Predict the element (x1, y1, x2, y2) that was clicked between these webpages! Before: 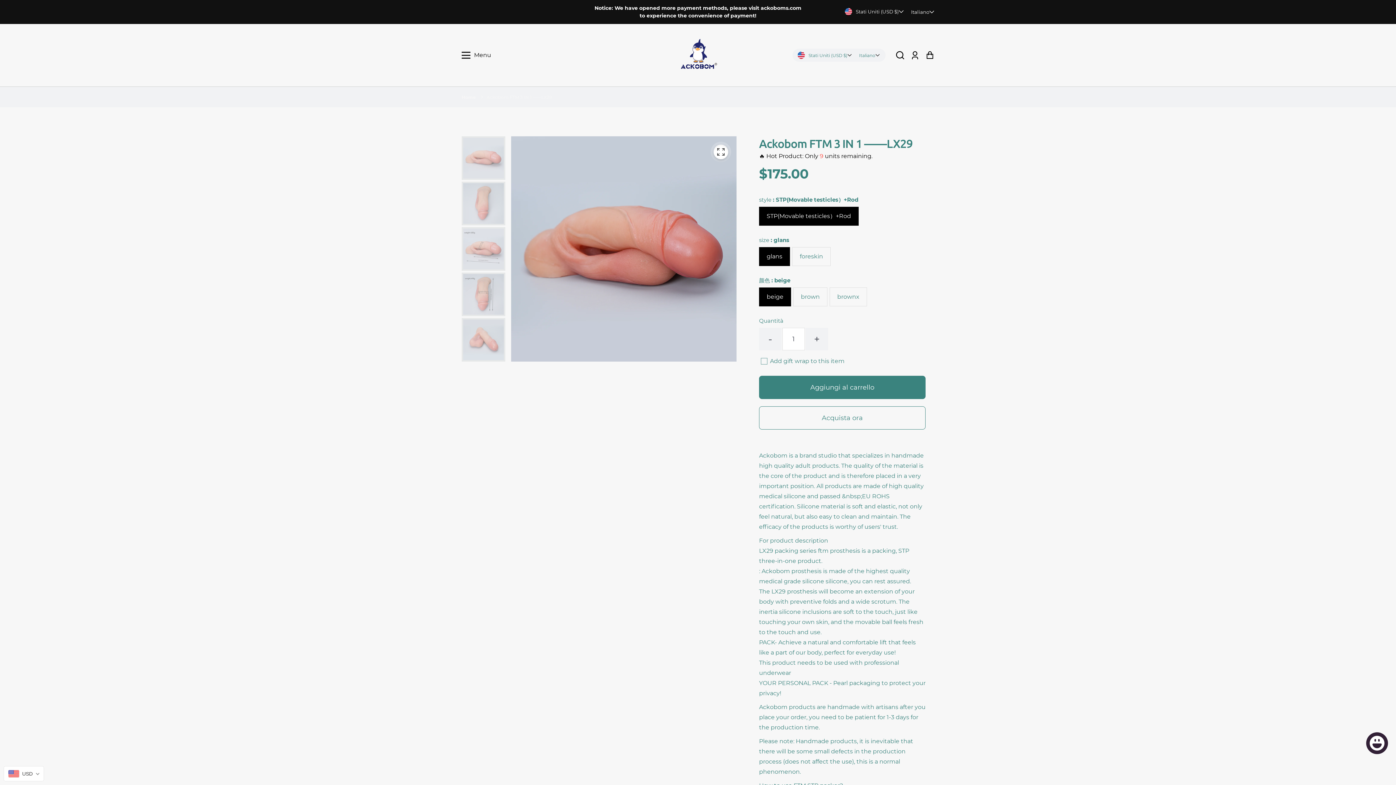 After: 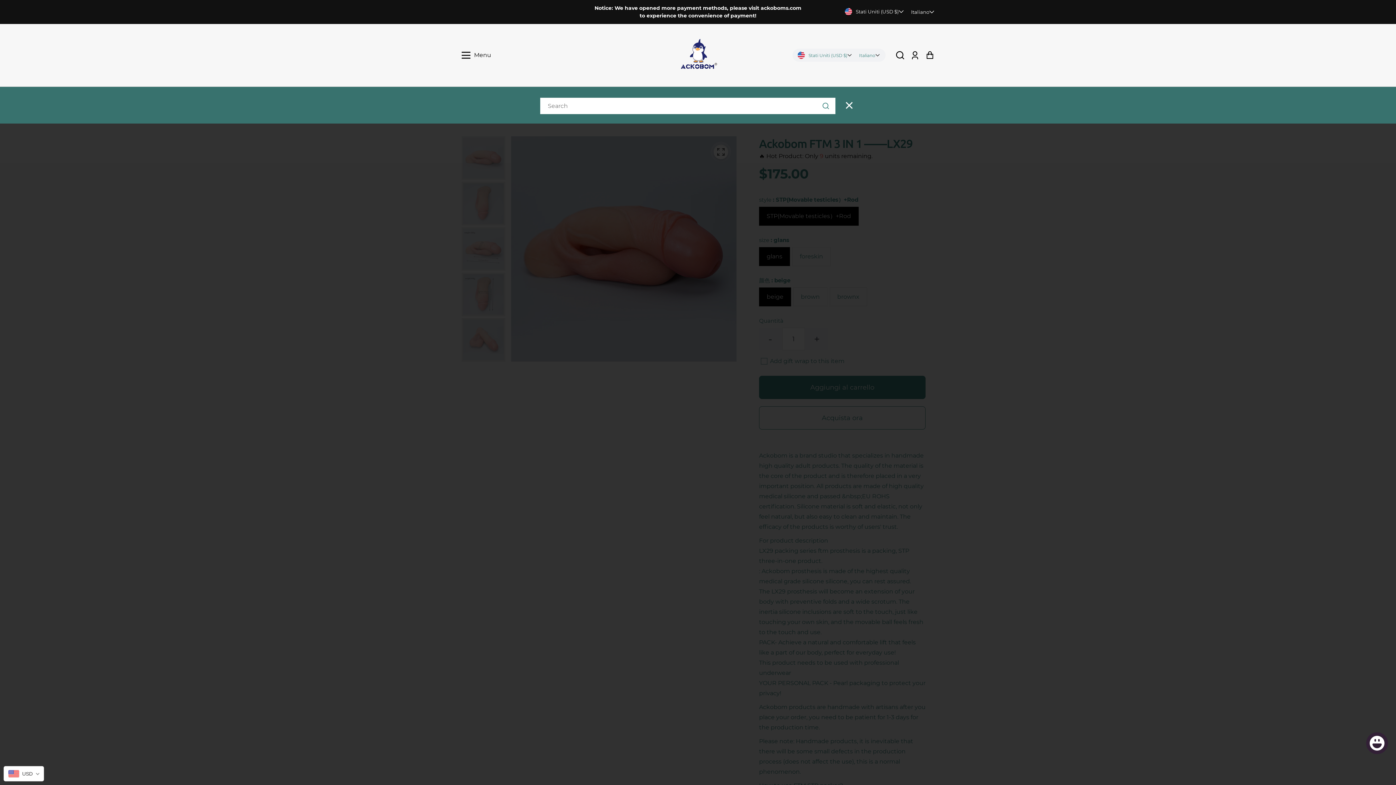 Action: label: Cerca bbox: (896, 50, 904, 59)